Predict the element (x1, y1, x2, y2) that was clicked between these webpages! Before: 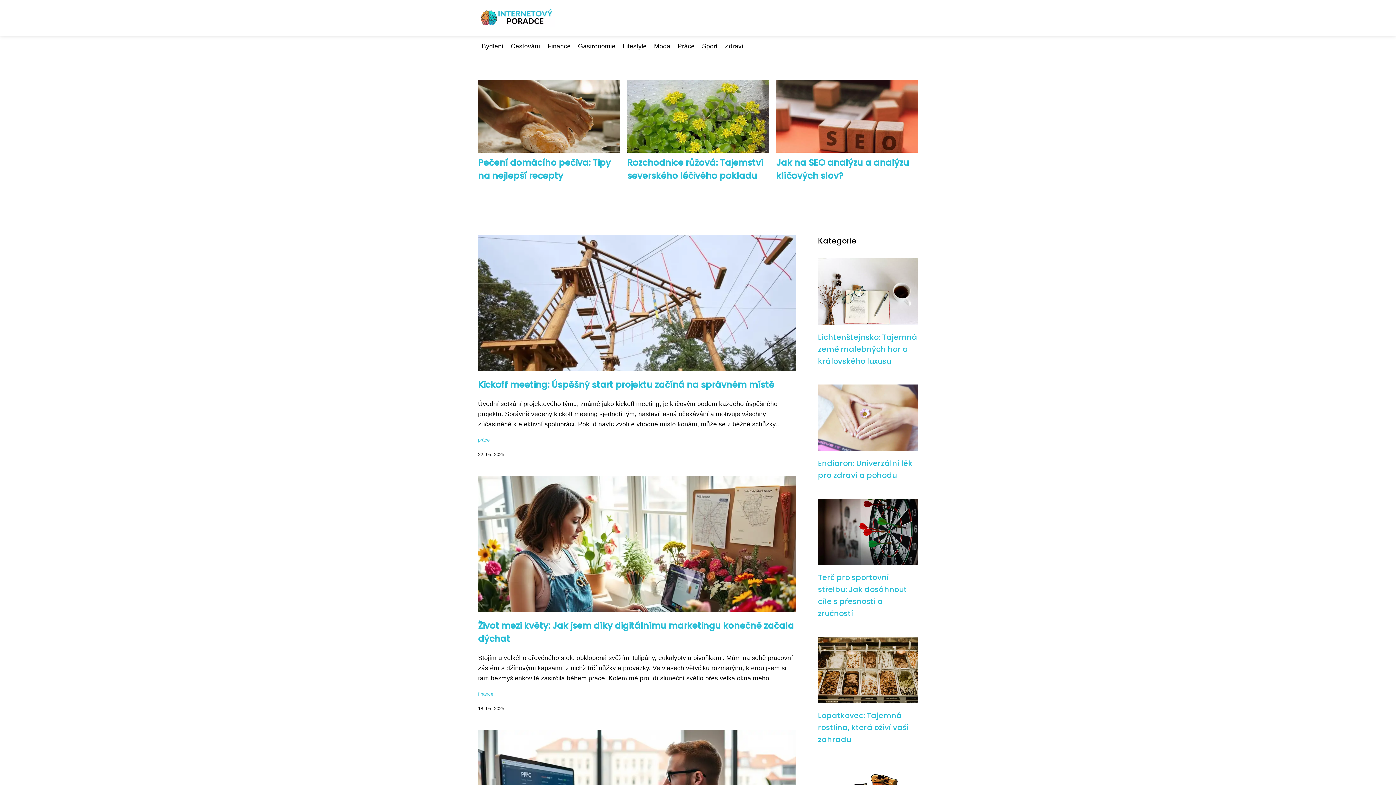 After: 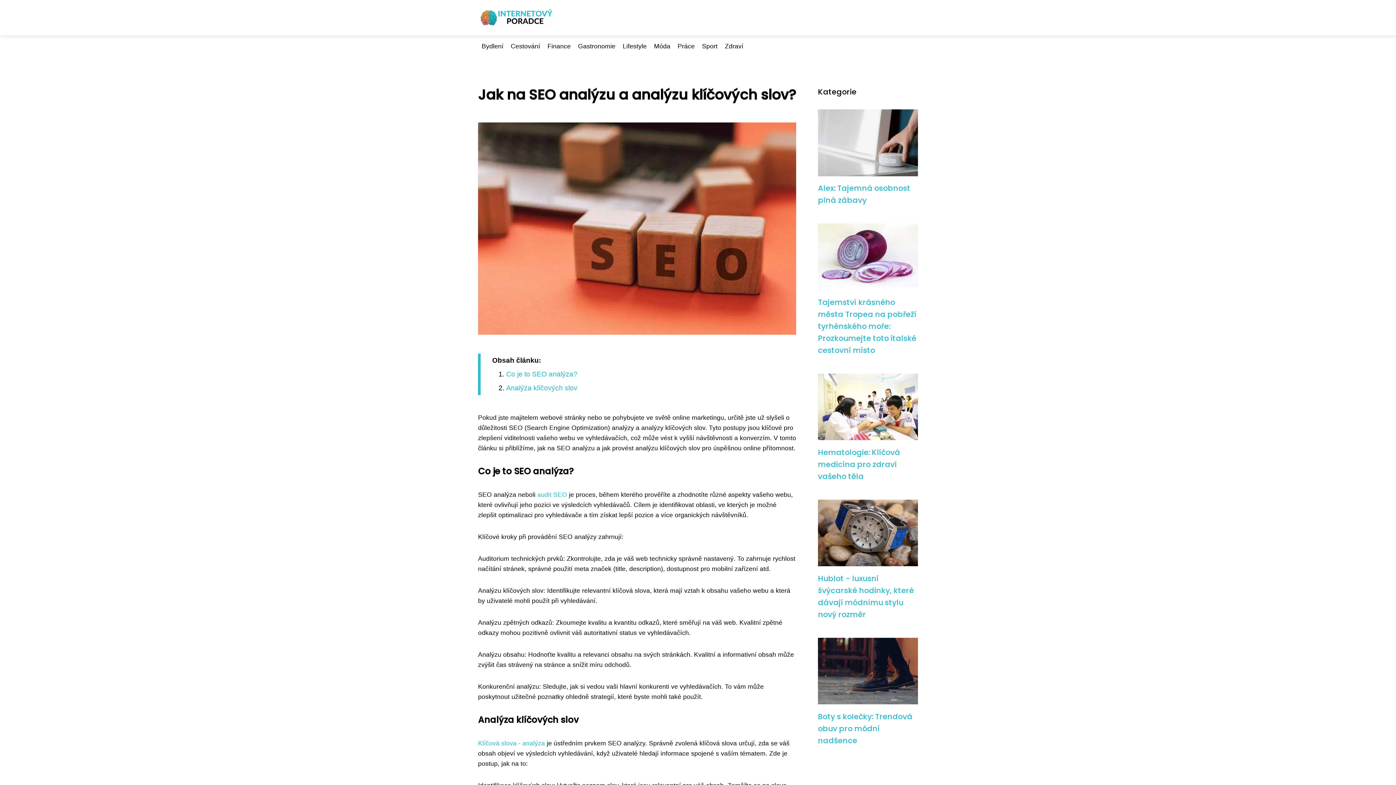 Action: bbox: (776, 123, 918, 130)